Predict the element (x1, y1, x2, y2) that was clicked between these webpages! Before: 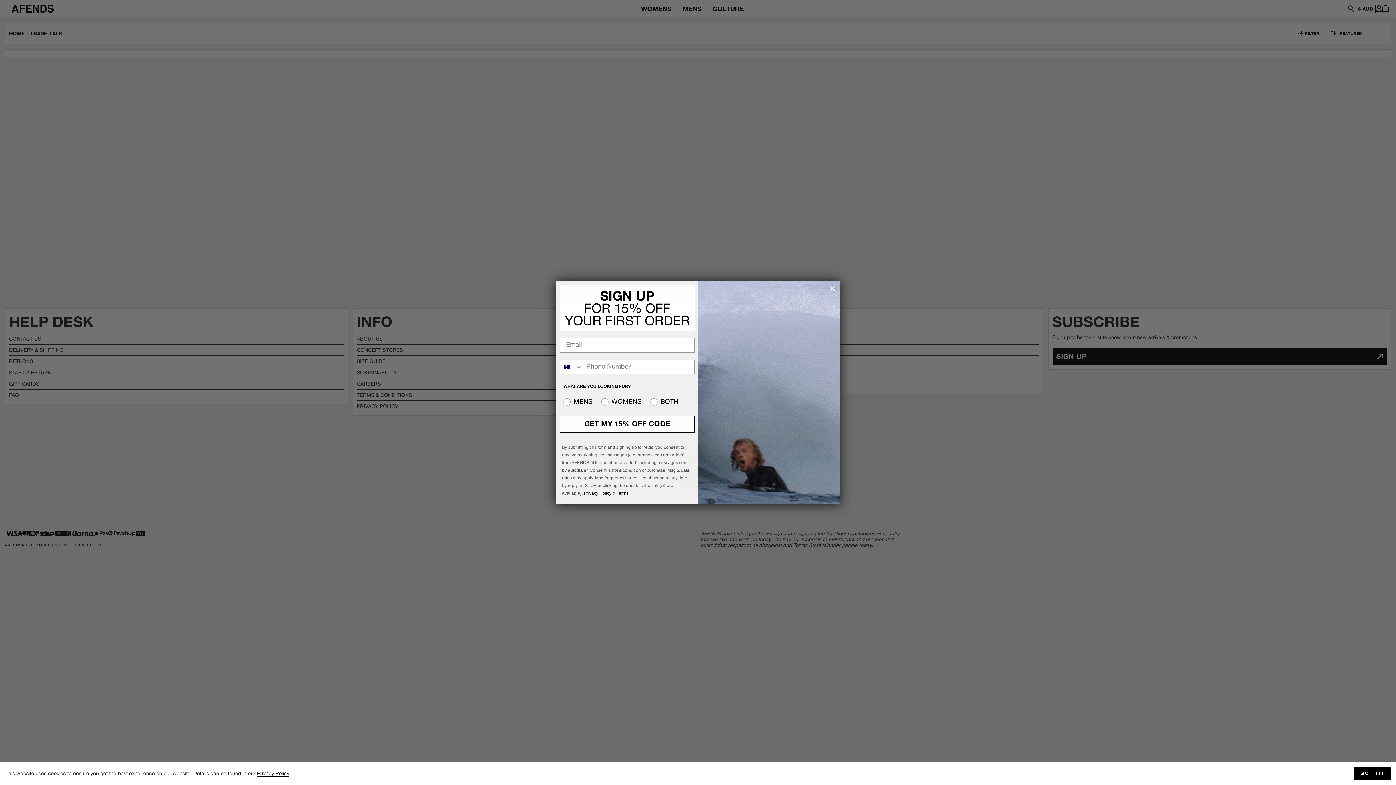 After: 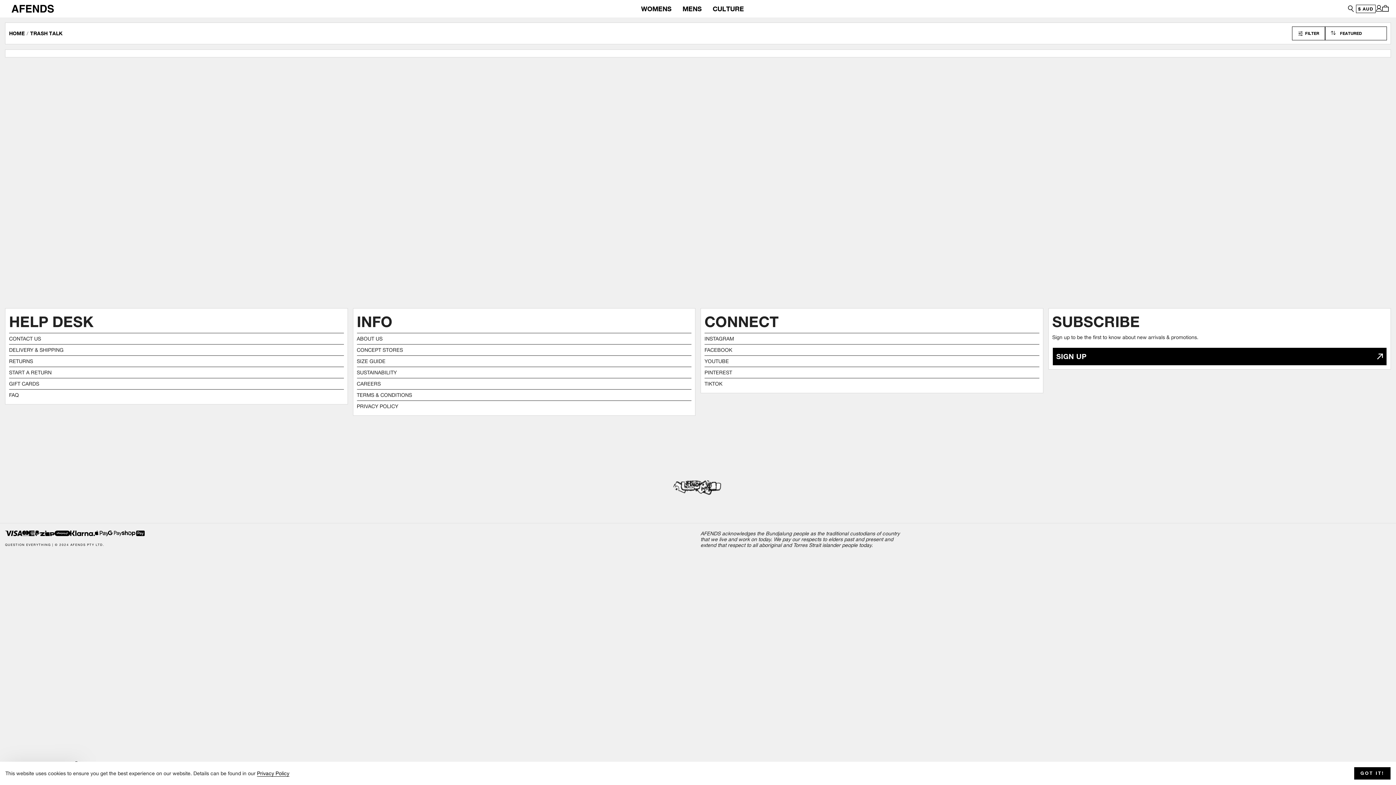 Action: bbox: (827, 283, 837, 293) label: Close dialog